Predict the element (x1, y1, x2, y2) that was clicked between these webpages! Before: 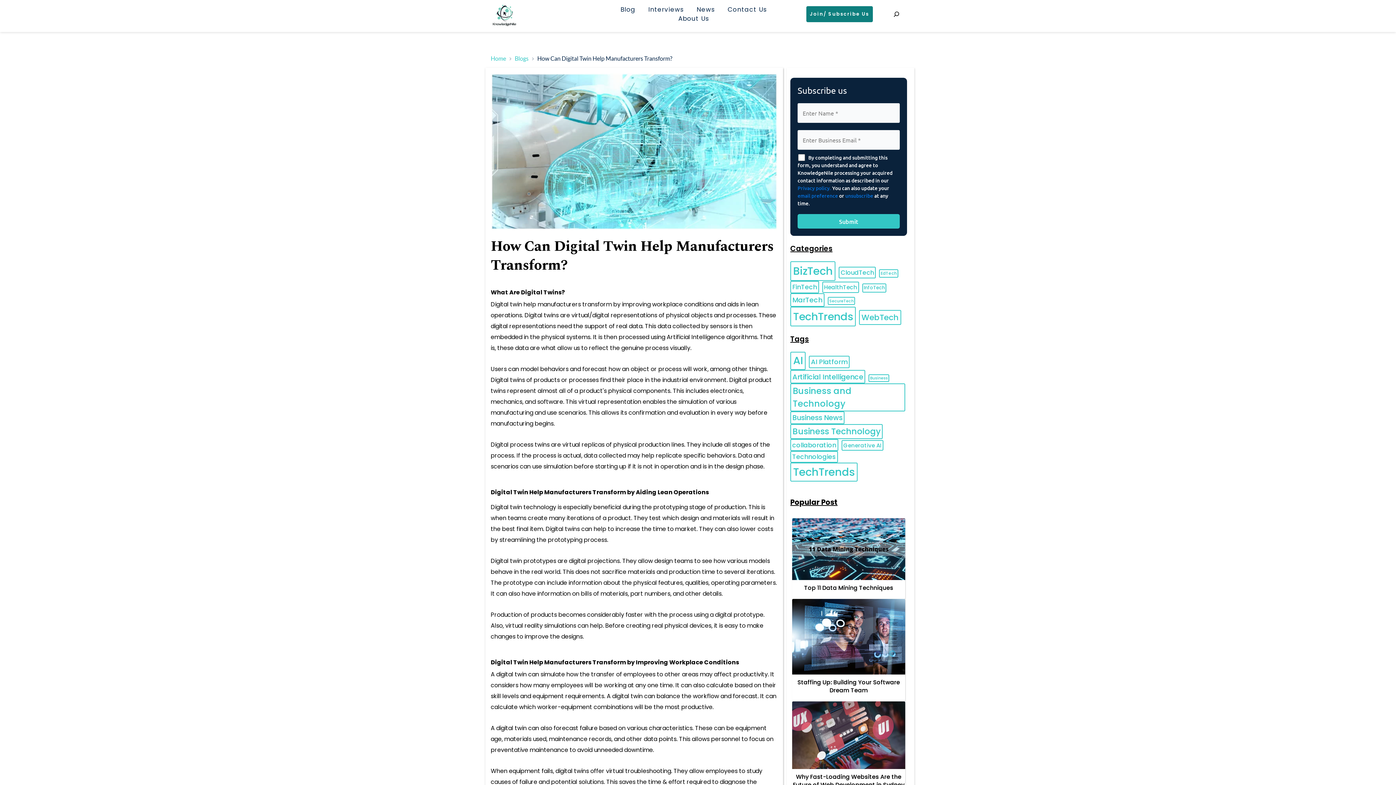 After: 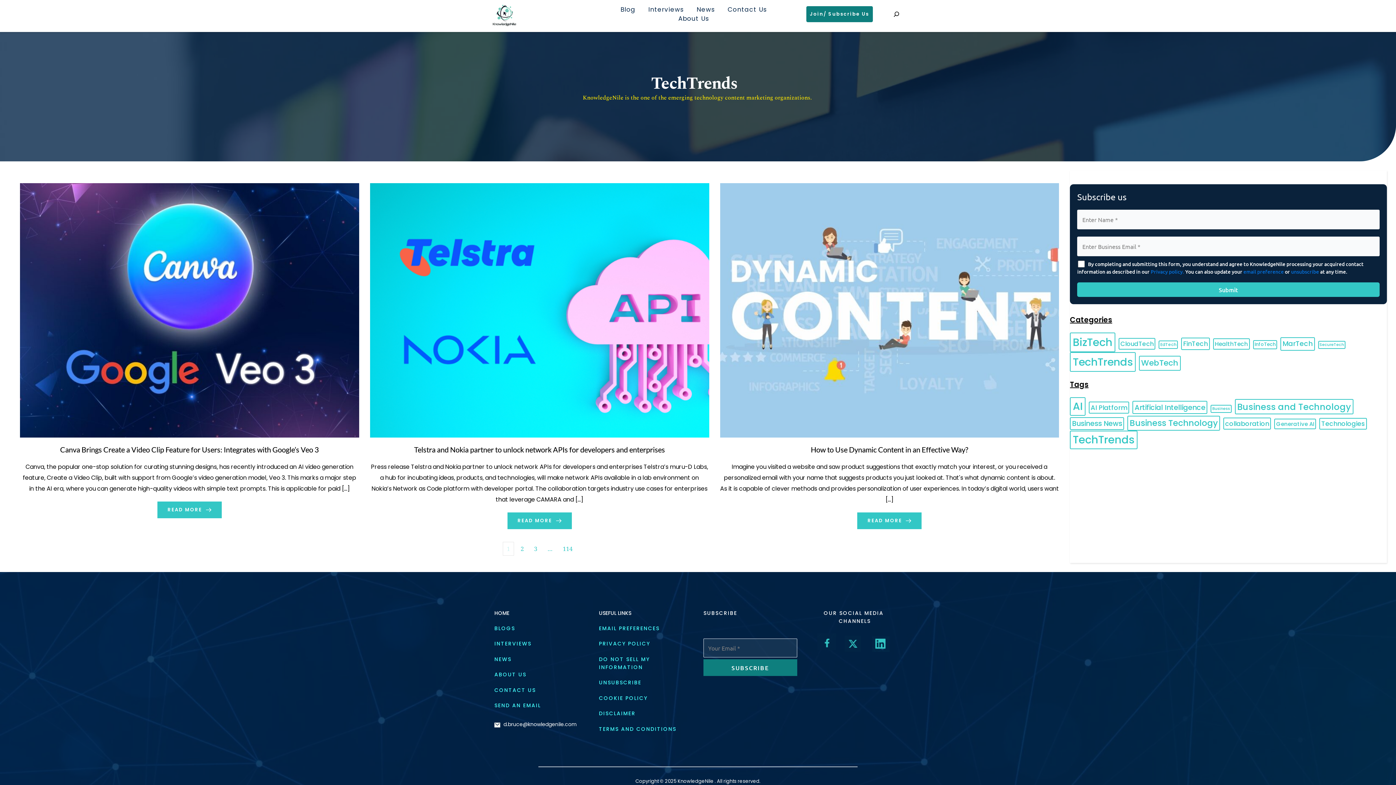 Action: label: TechTrends (340 items) bbox: (790, 306, 856, 326)